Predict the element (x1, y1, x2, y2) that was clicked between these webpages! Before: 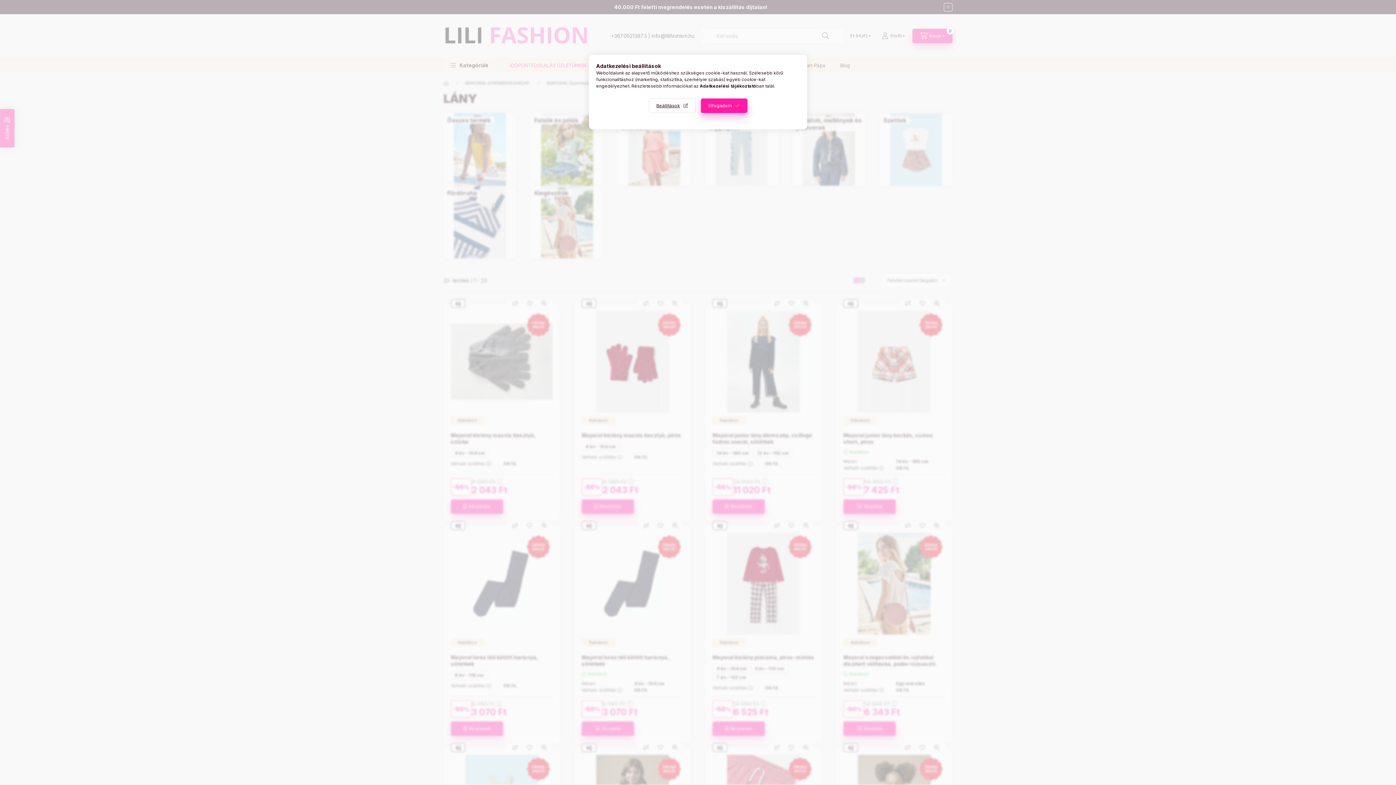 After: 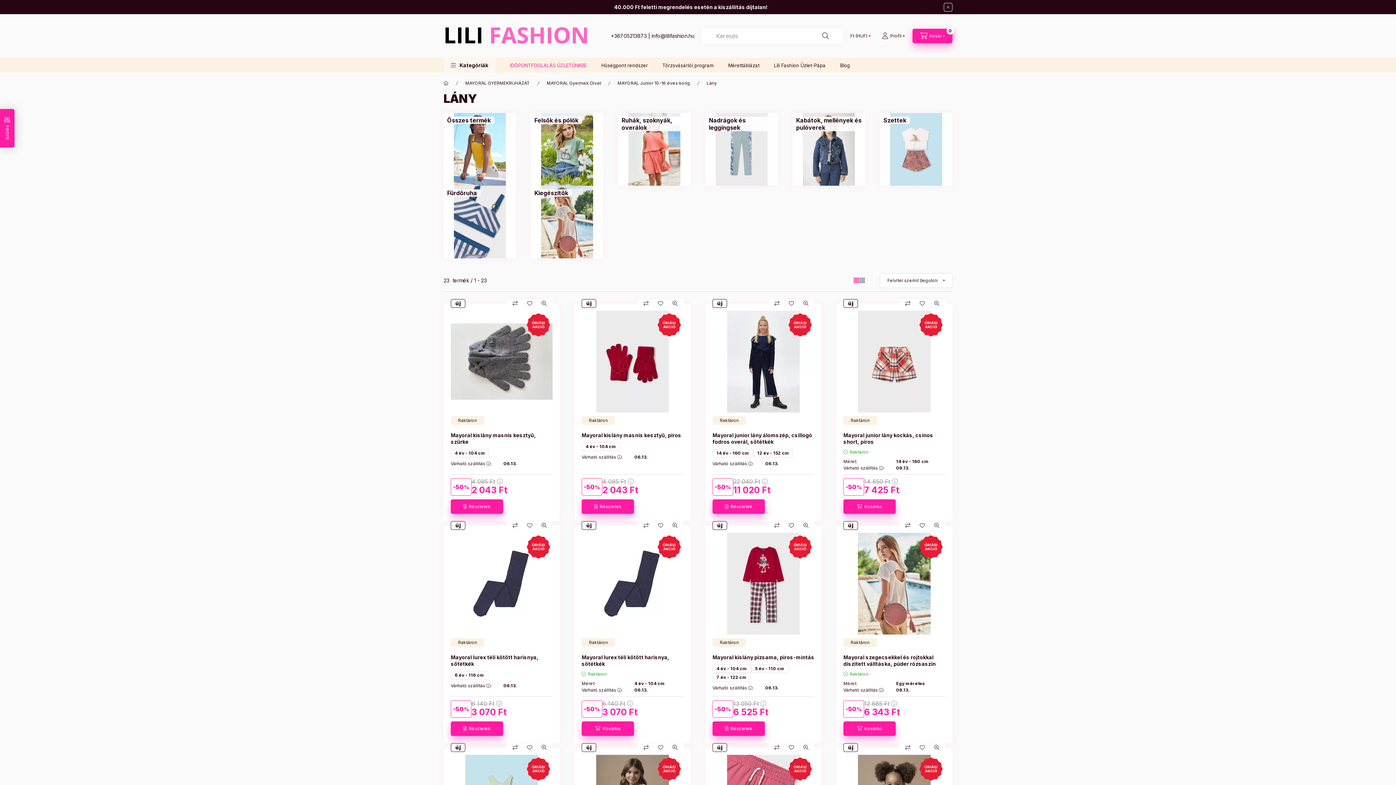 Action: bbox: (700, 98, 747, 113) label: Elfogadom